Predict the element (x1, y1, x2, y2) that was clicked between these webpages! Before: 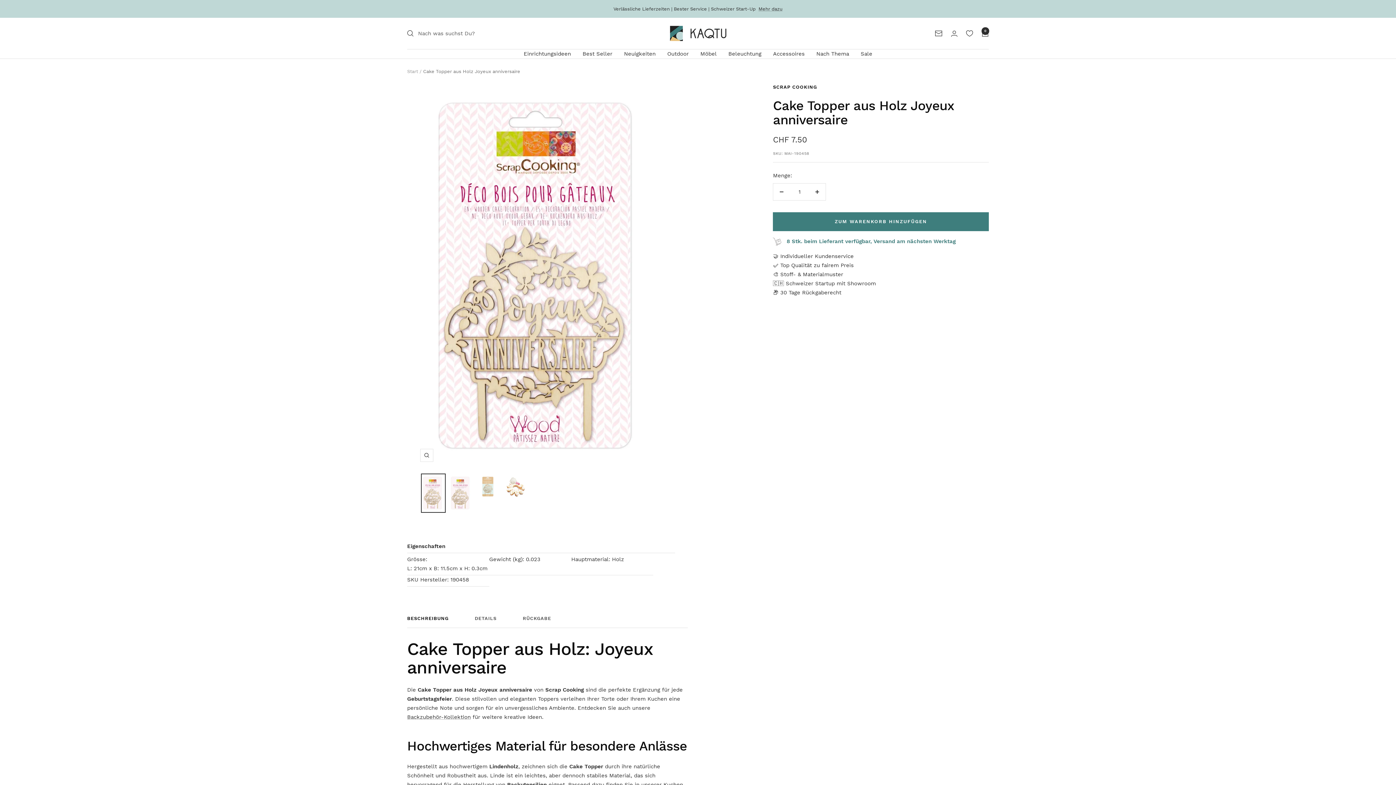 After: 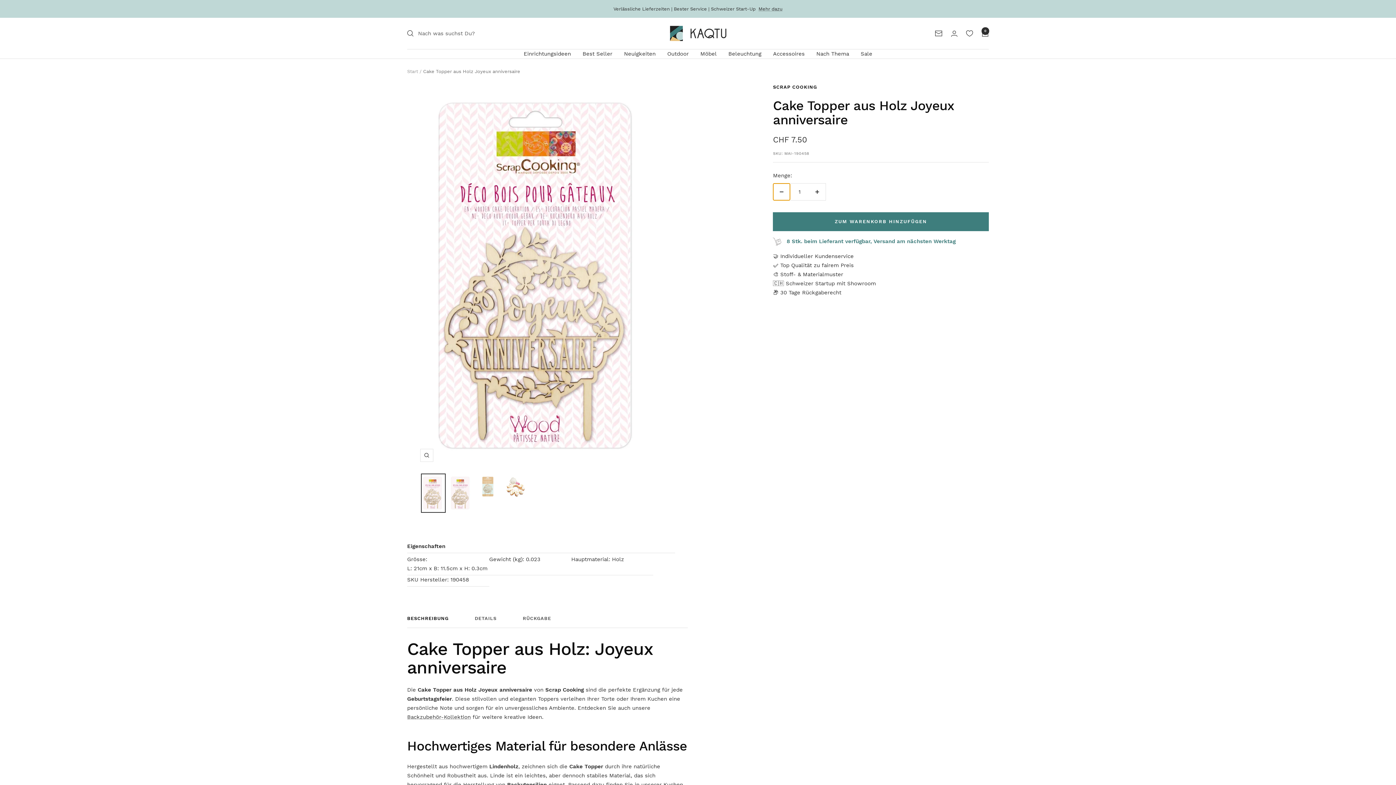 Action: bbox: (773, 183, 790, 200) label: Menge verringern